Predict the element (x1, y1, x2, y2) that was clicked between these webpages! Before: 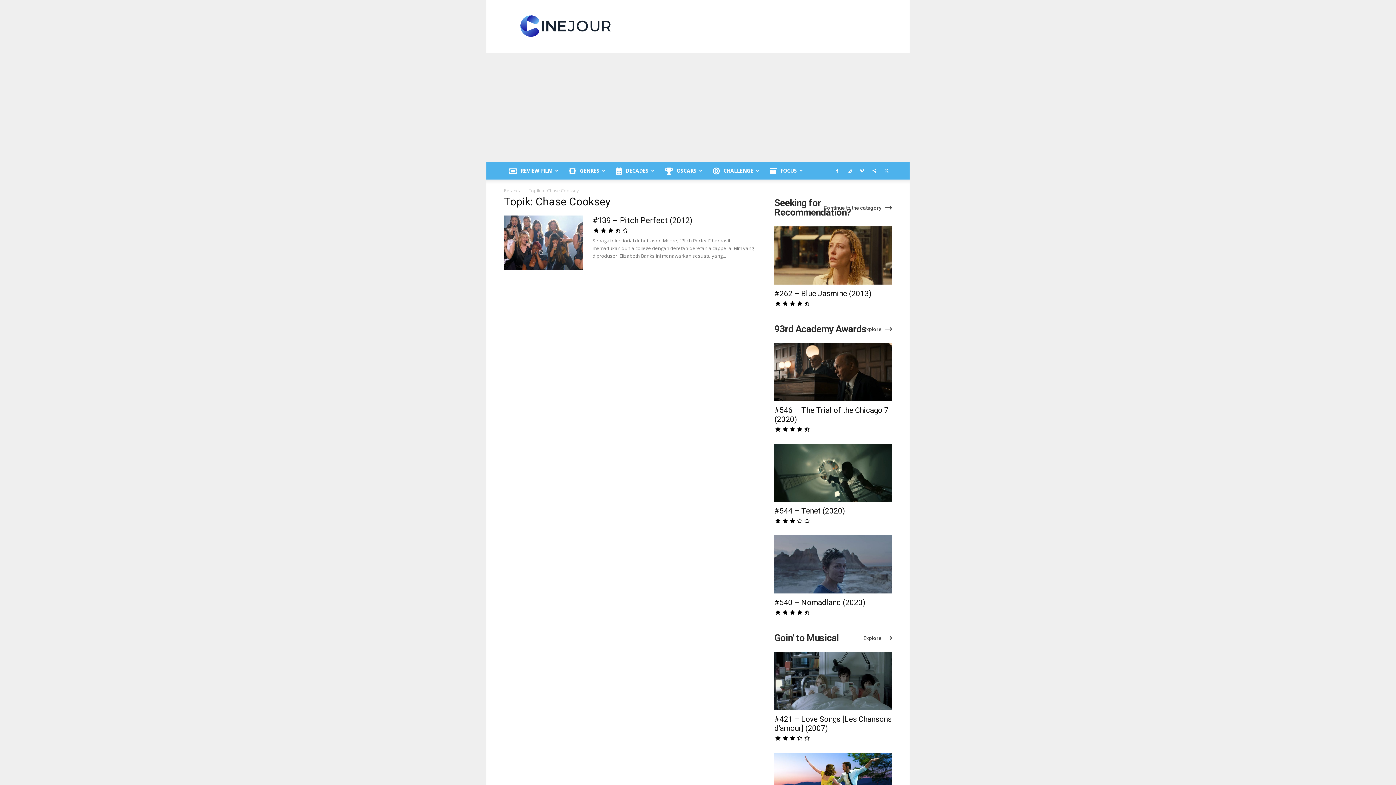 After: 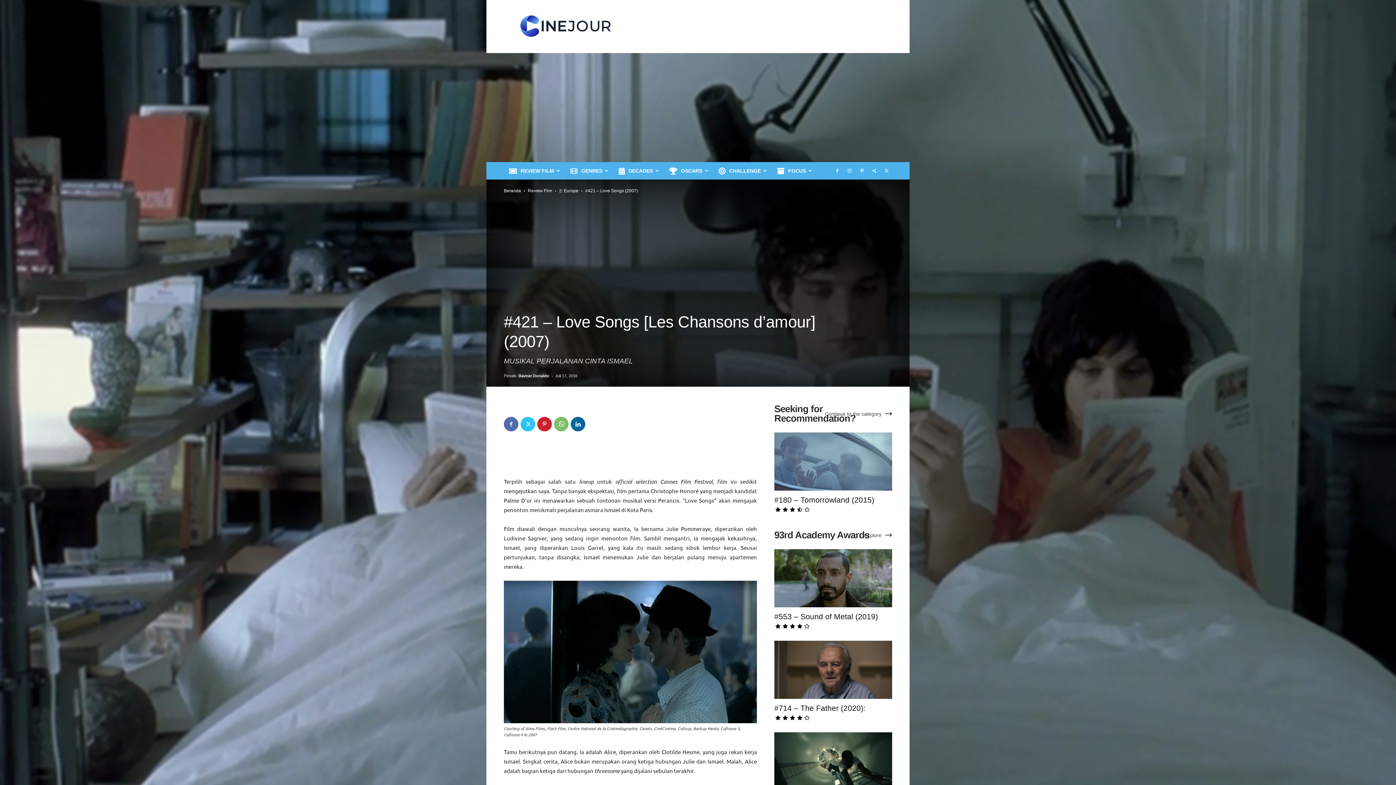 Action: bbox: (774, 652, 892, 710)